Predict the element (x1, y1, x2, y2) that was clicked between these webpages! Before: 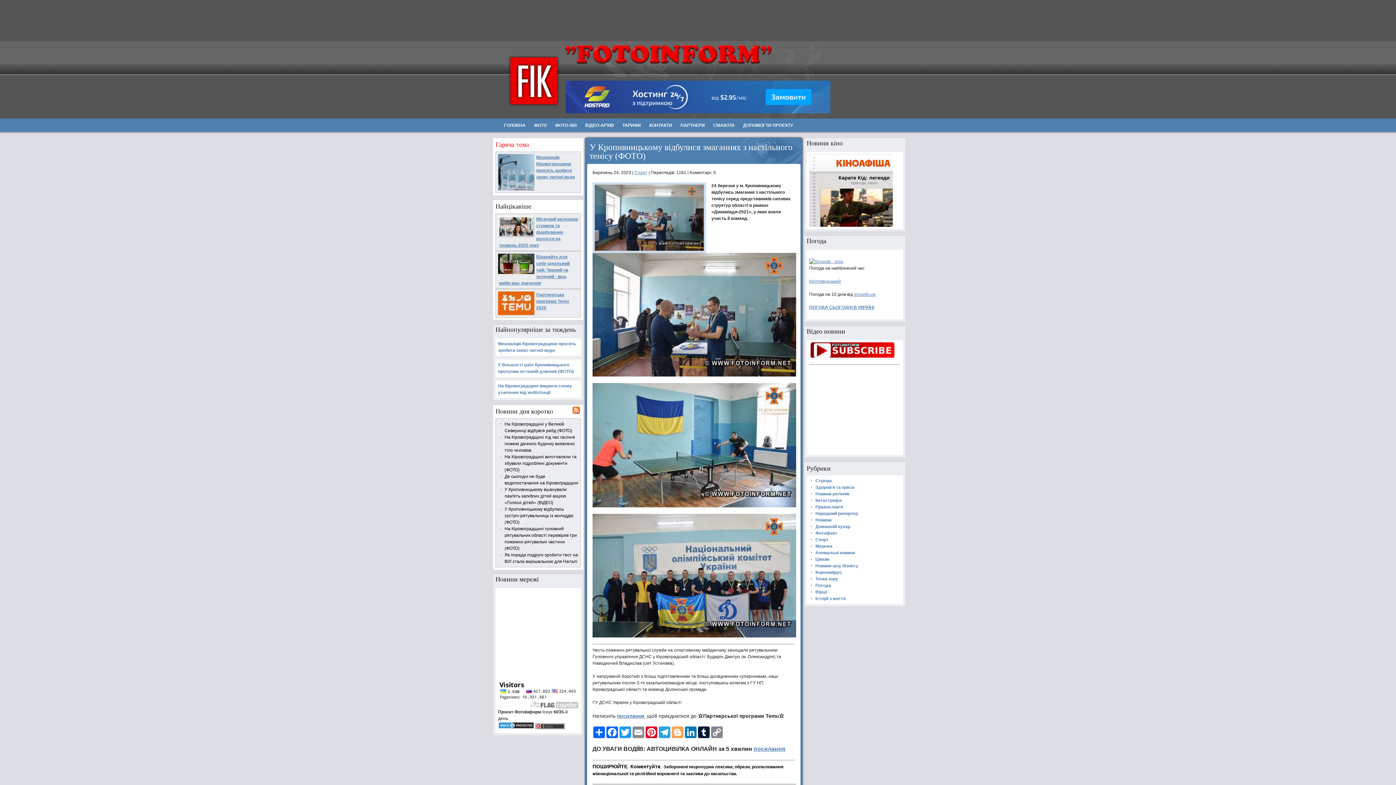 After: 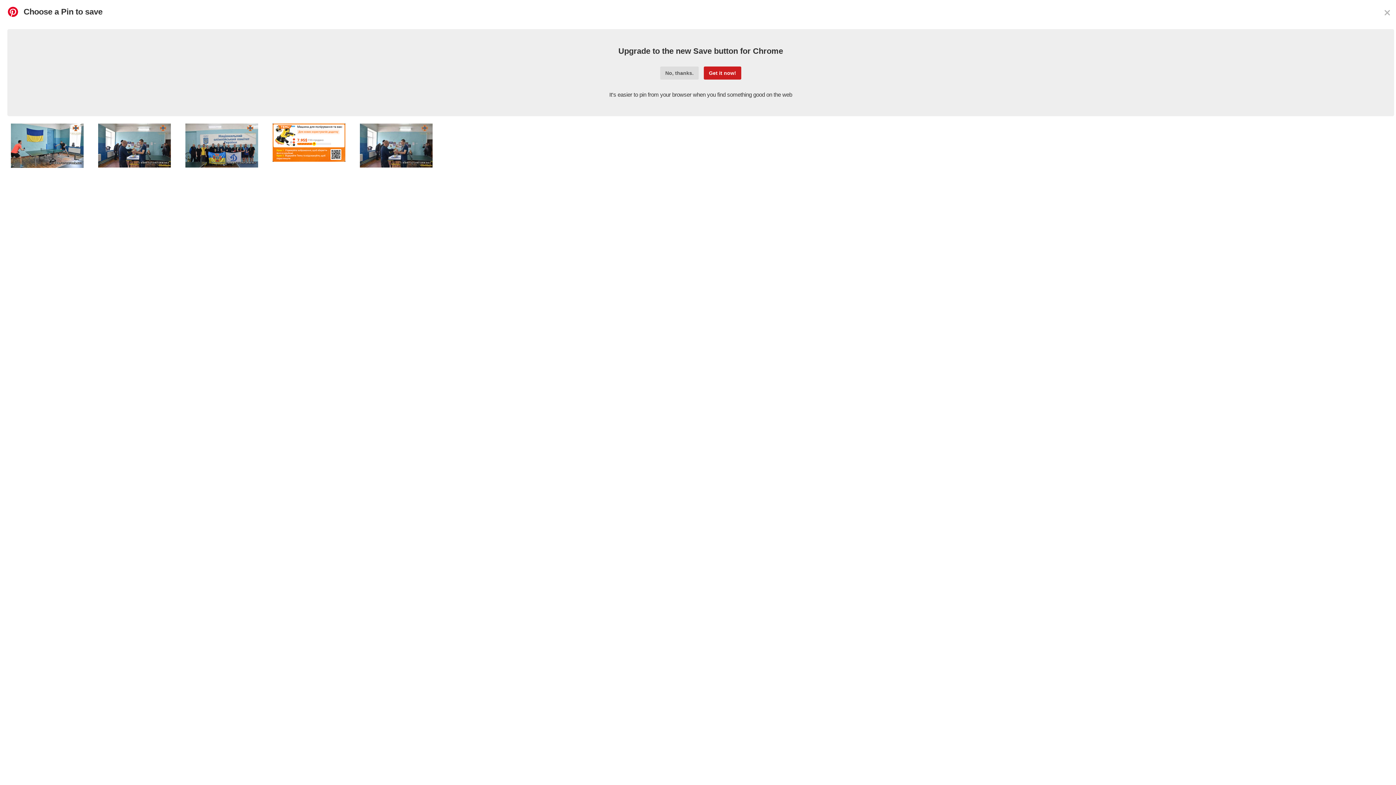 Action: bbox: (645, 726, 658, 738) label: Pinterest